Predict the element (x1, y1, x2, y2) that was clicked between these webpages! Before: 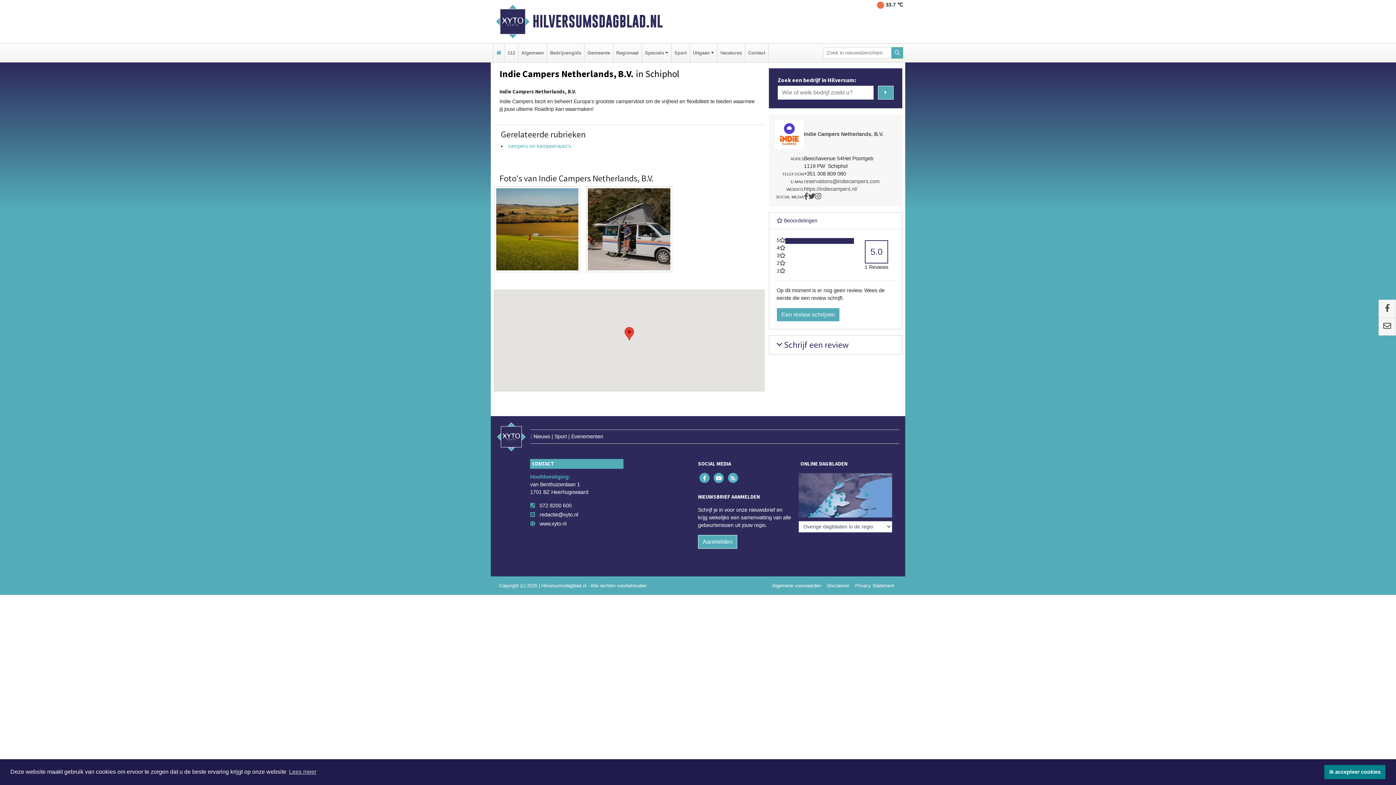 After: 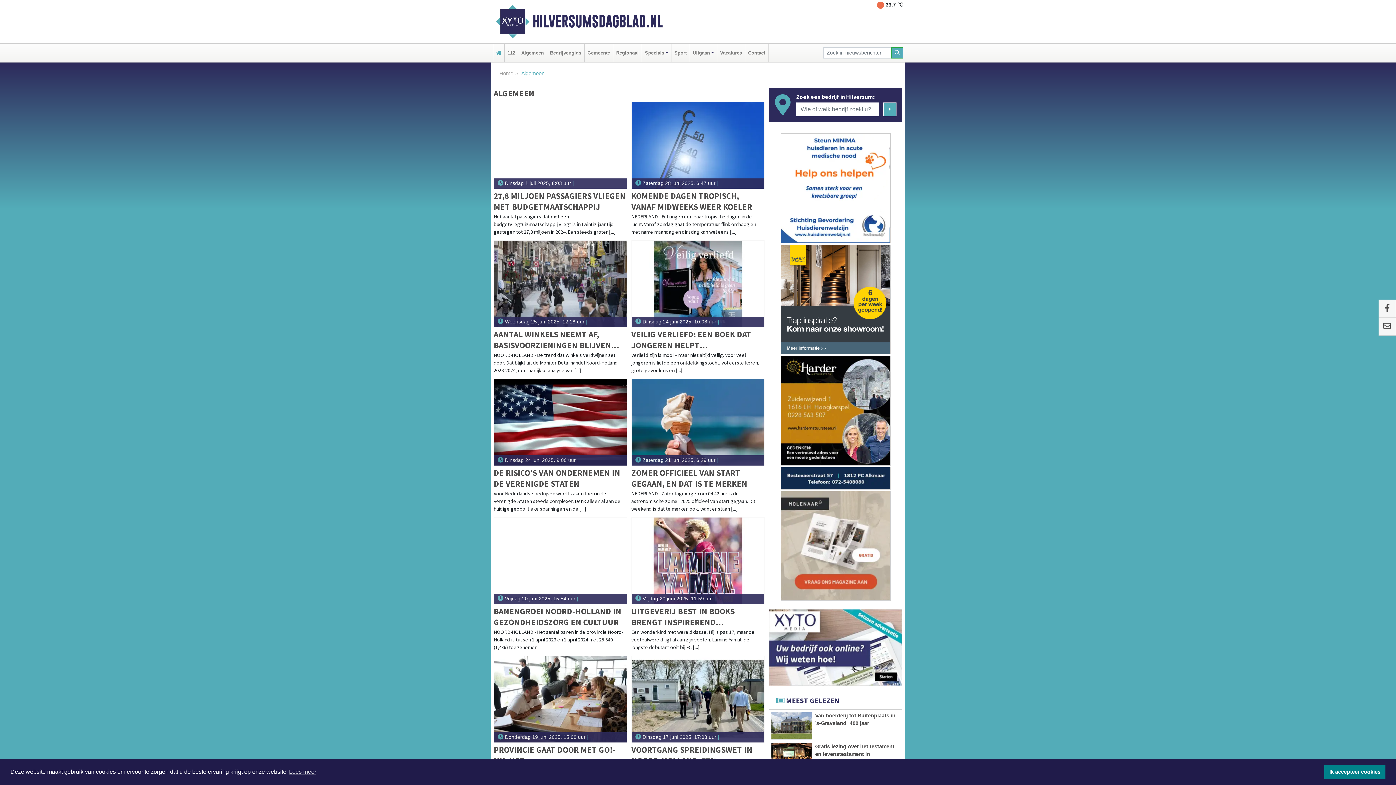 Action: label: Algemeen bbox: (520, 43, 545, 62)